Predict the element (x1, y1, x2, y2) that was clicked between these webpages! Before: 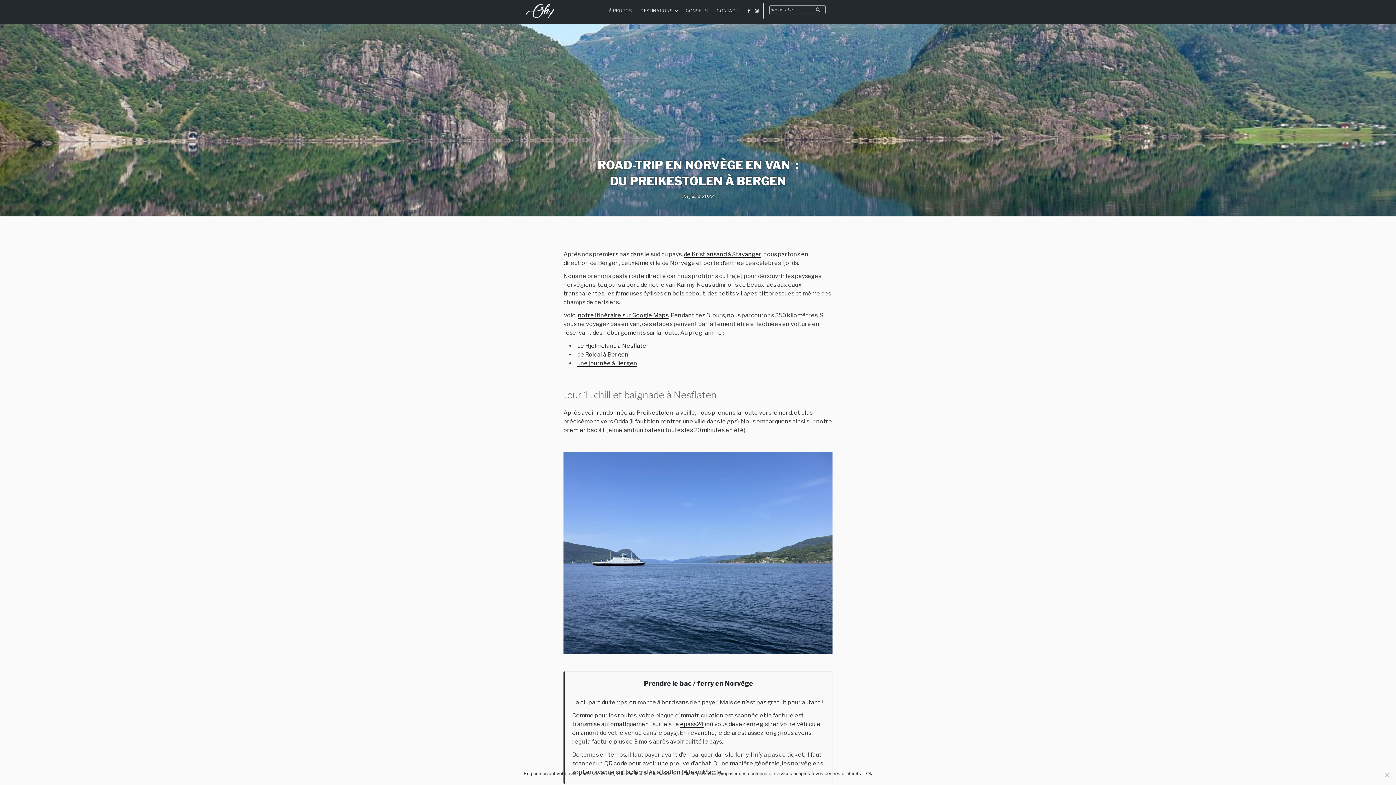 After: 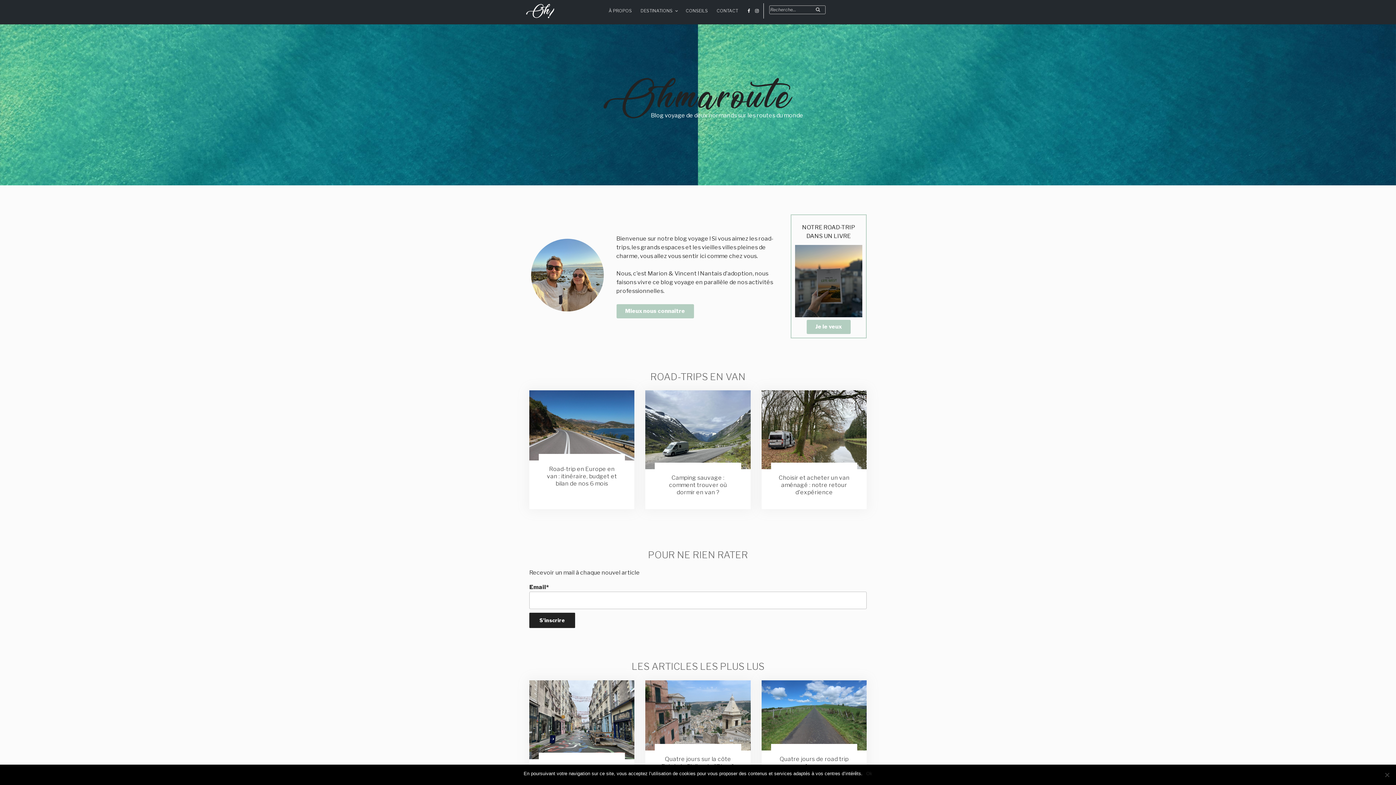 Action: bbox: (525, 3, 558, 21)